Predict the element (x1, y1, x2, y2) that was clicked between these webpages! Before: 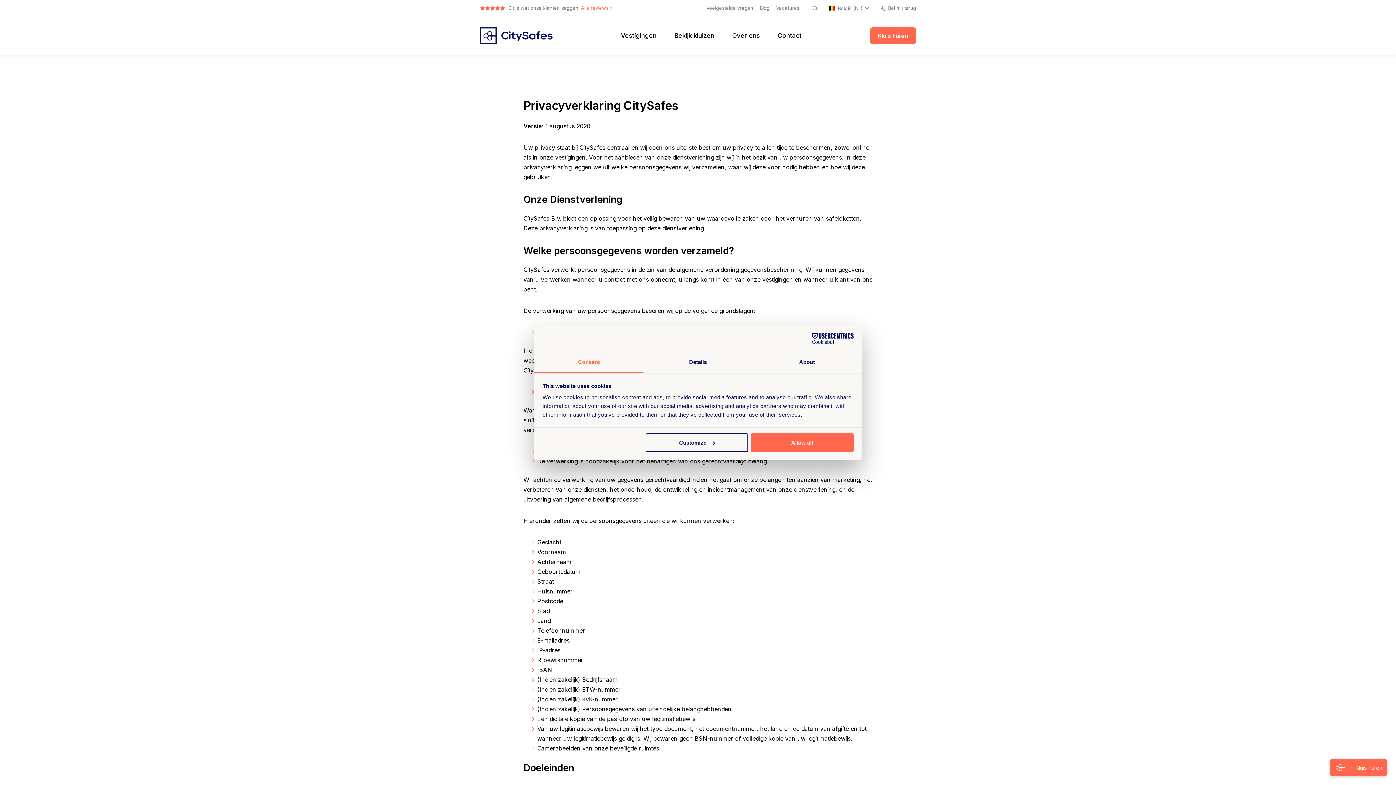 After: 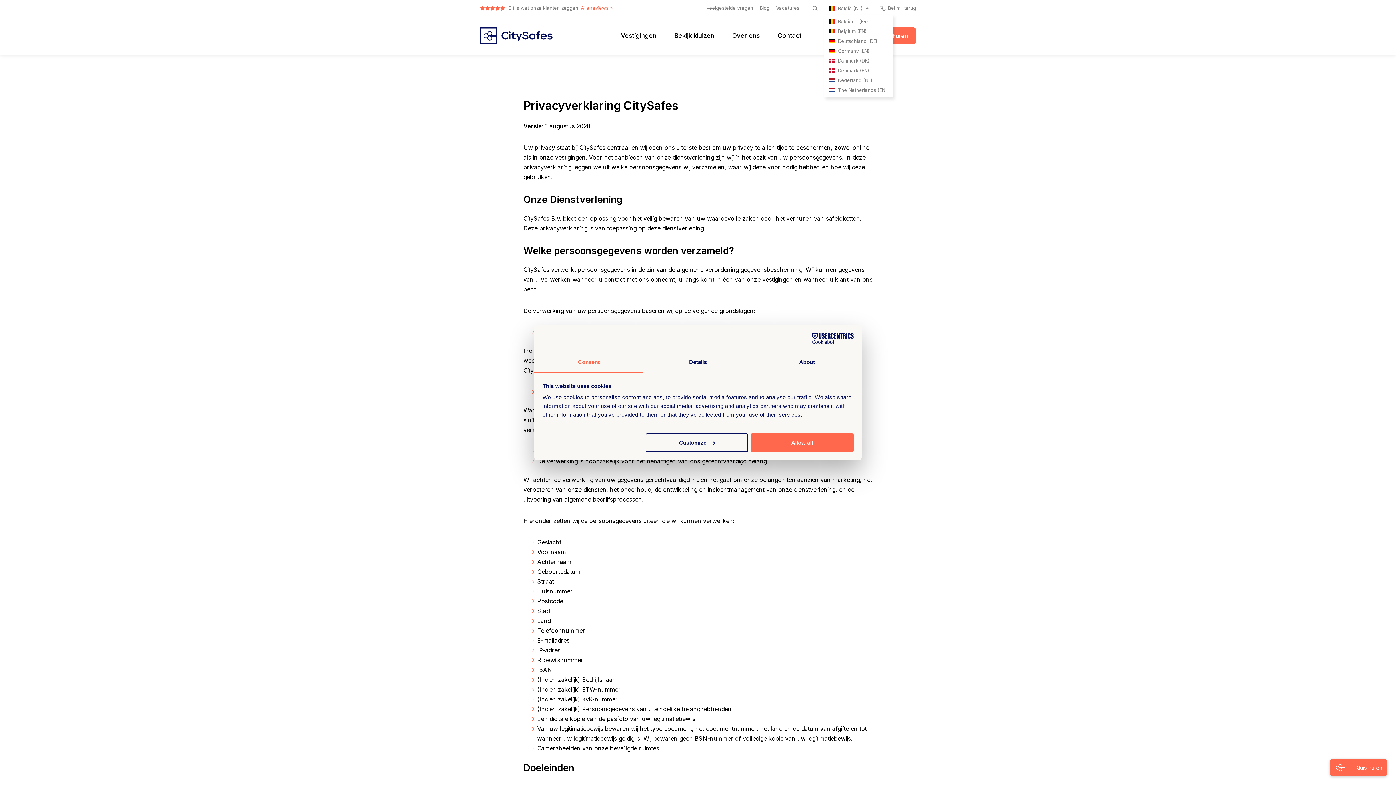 Action: label: België (NL) bbox: (829, 5, 869, 10)